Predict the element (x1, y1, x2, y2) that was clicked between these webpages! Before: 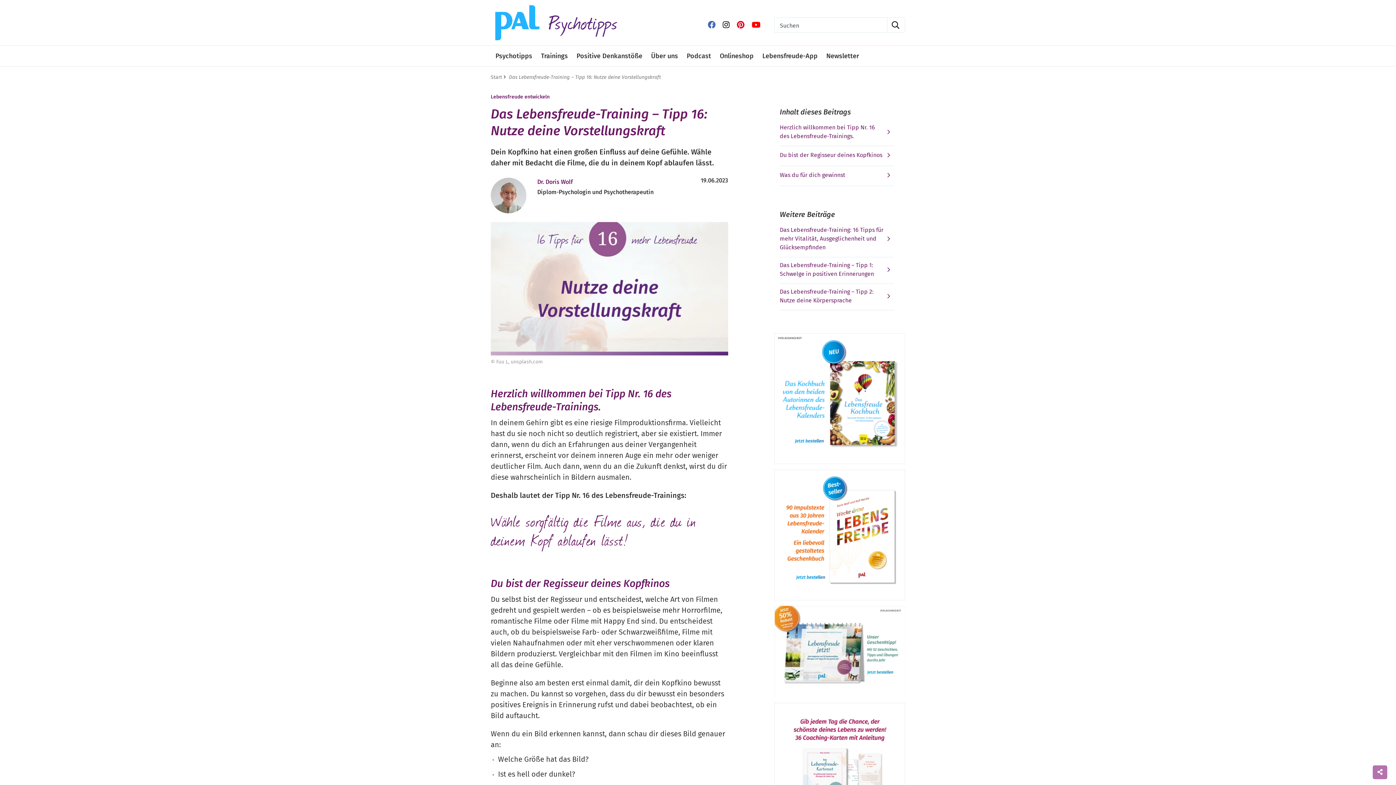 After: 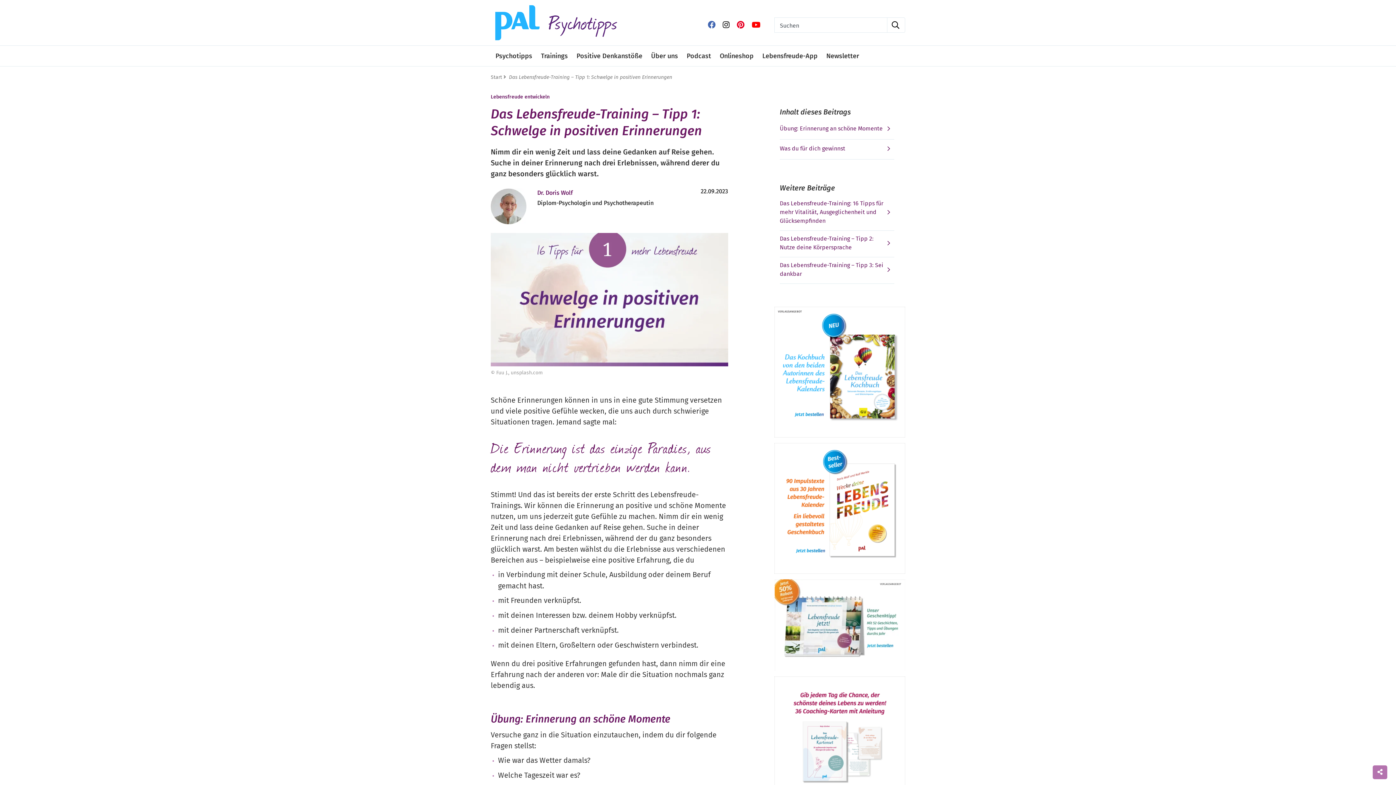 Action: label: Das Lebensfreude-Training – Tipp 1: Schwelge in positiven Erinnerungen bbox: (780, 261, 885, 278)